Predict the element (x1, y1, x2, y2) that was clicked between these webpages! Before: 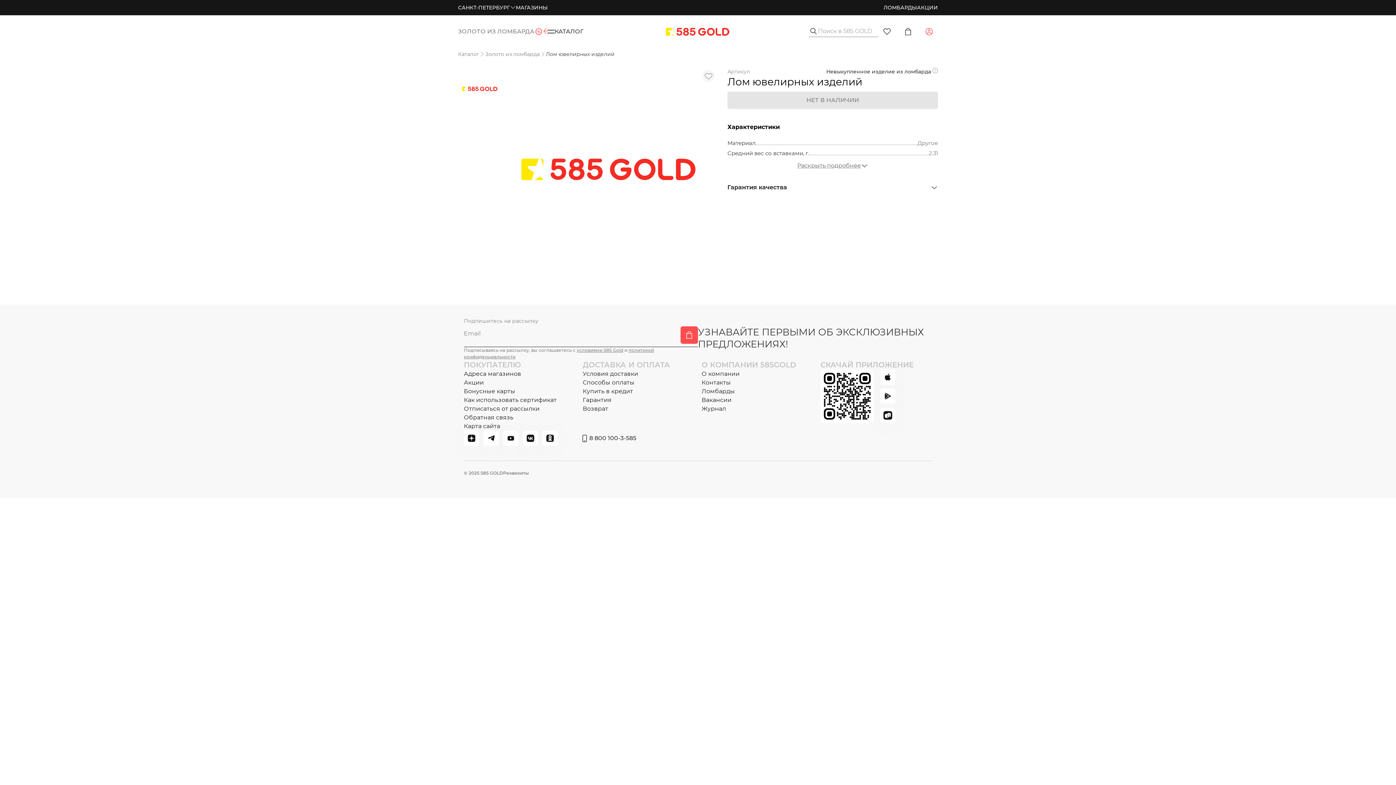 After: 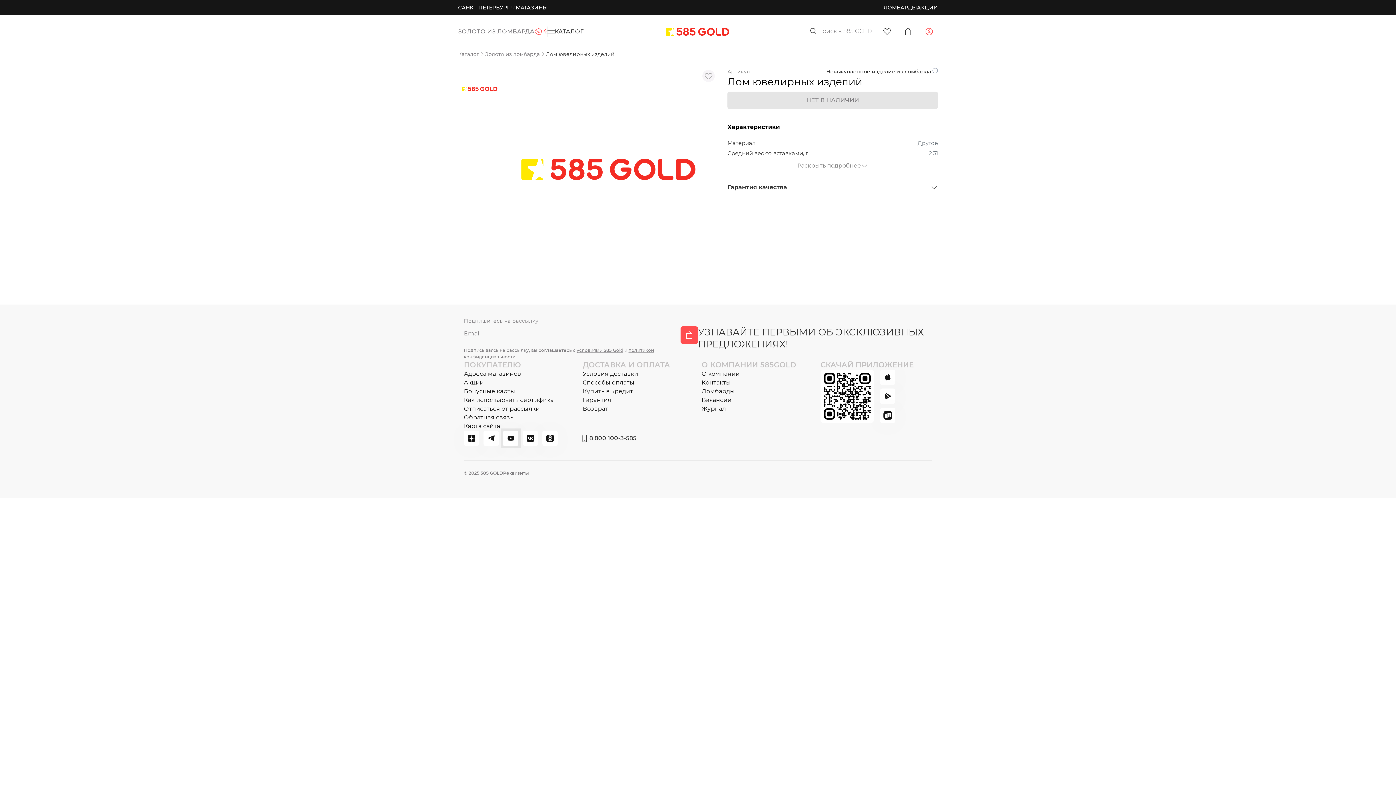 Action: bbox: (503, 430, 518, 446)